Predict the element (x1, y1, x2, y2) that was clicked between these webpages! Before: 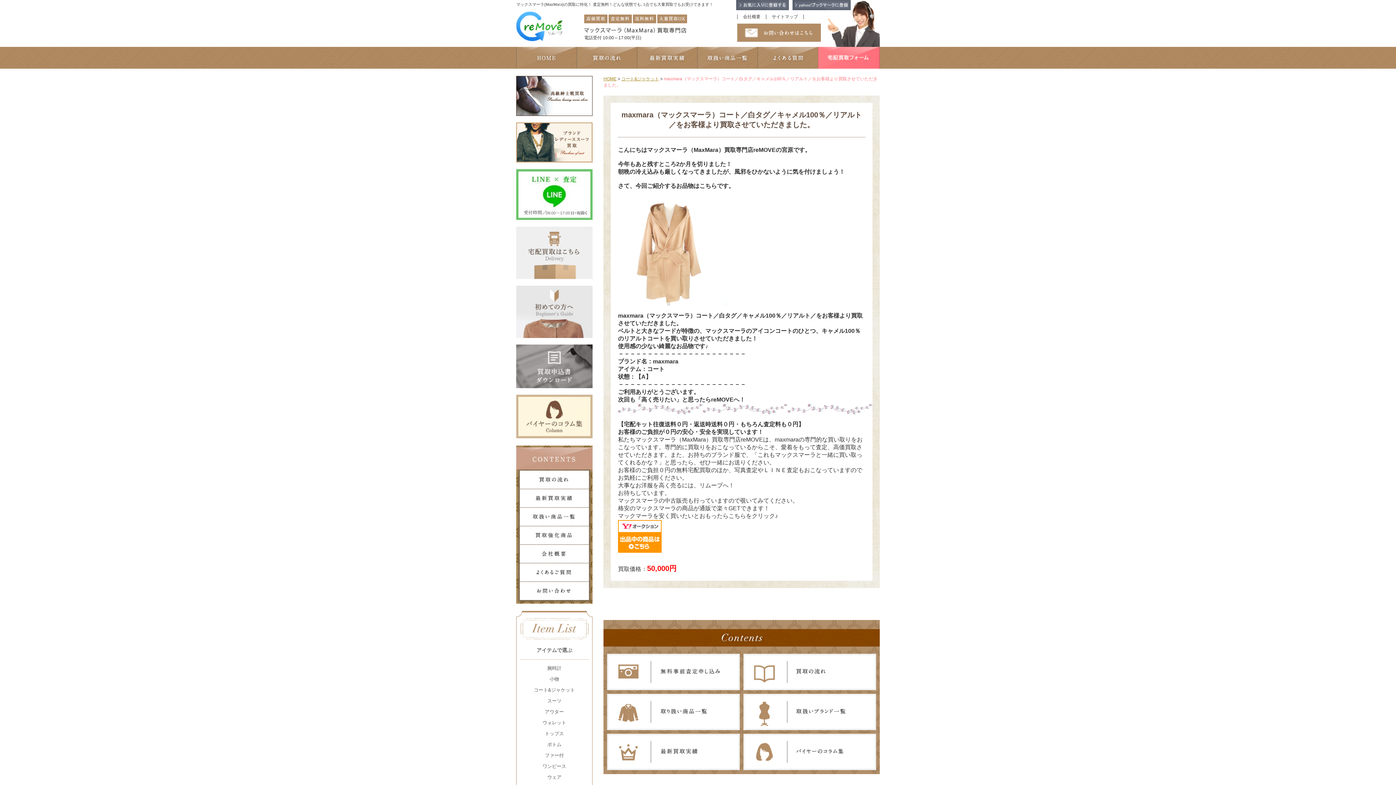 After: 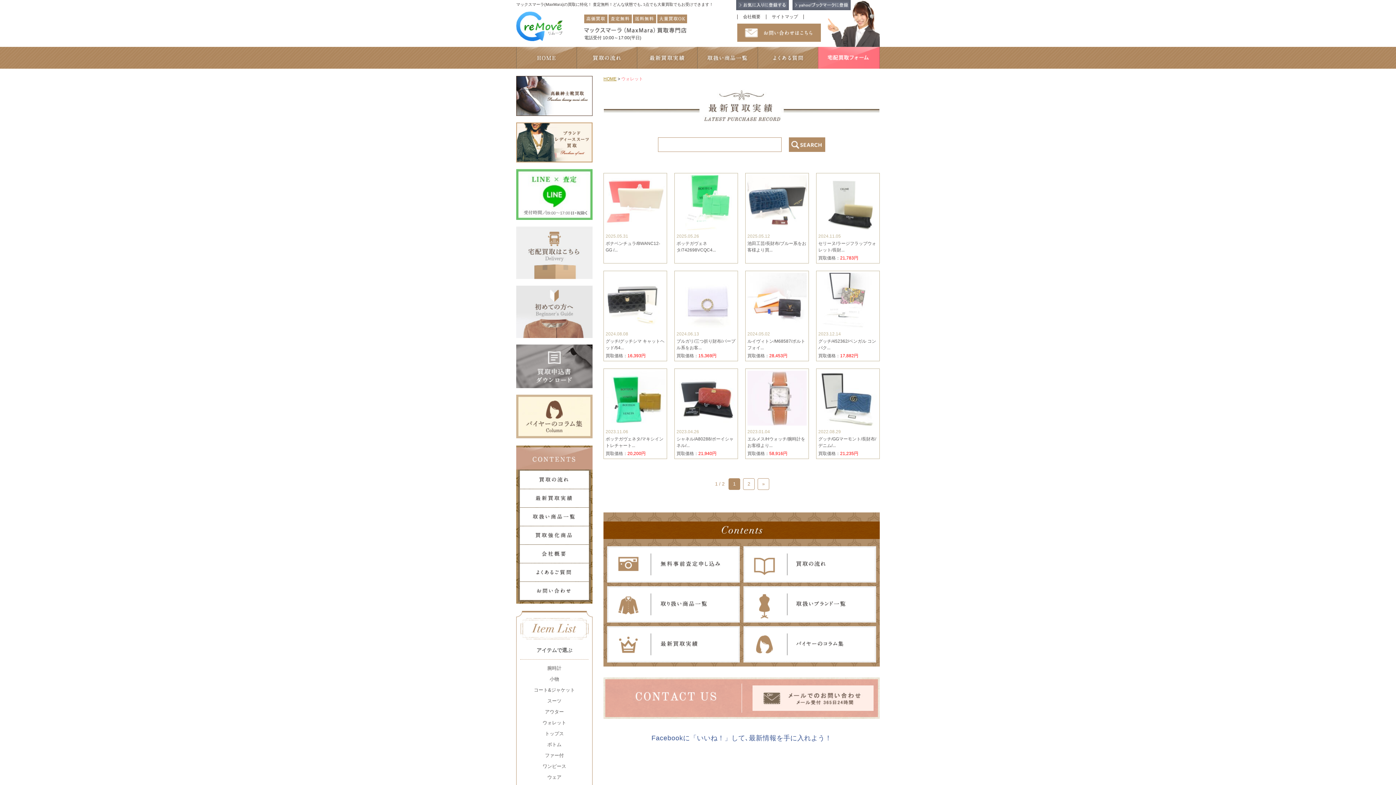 Action: bbox: (522, 720, 586, 726) label: ウォレット